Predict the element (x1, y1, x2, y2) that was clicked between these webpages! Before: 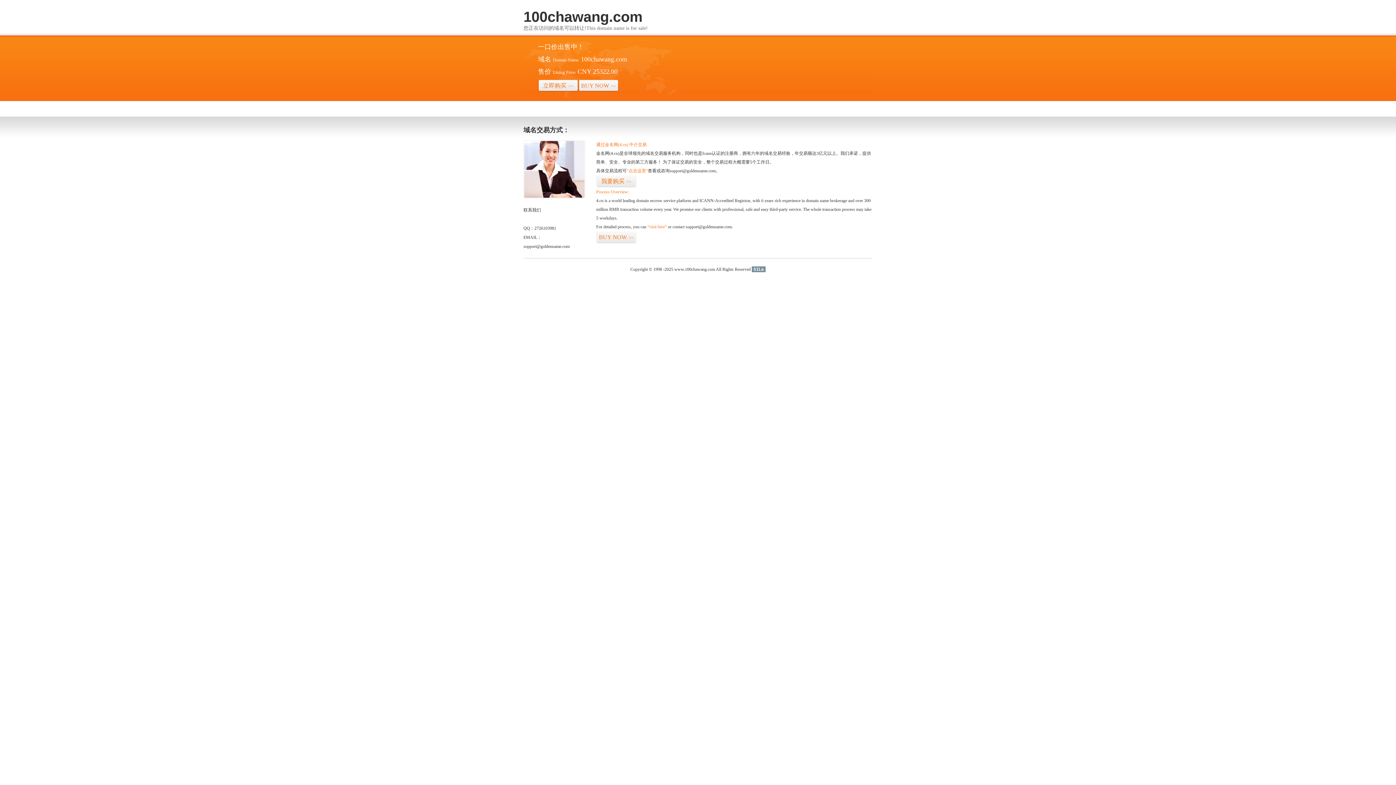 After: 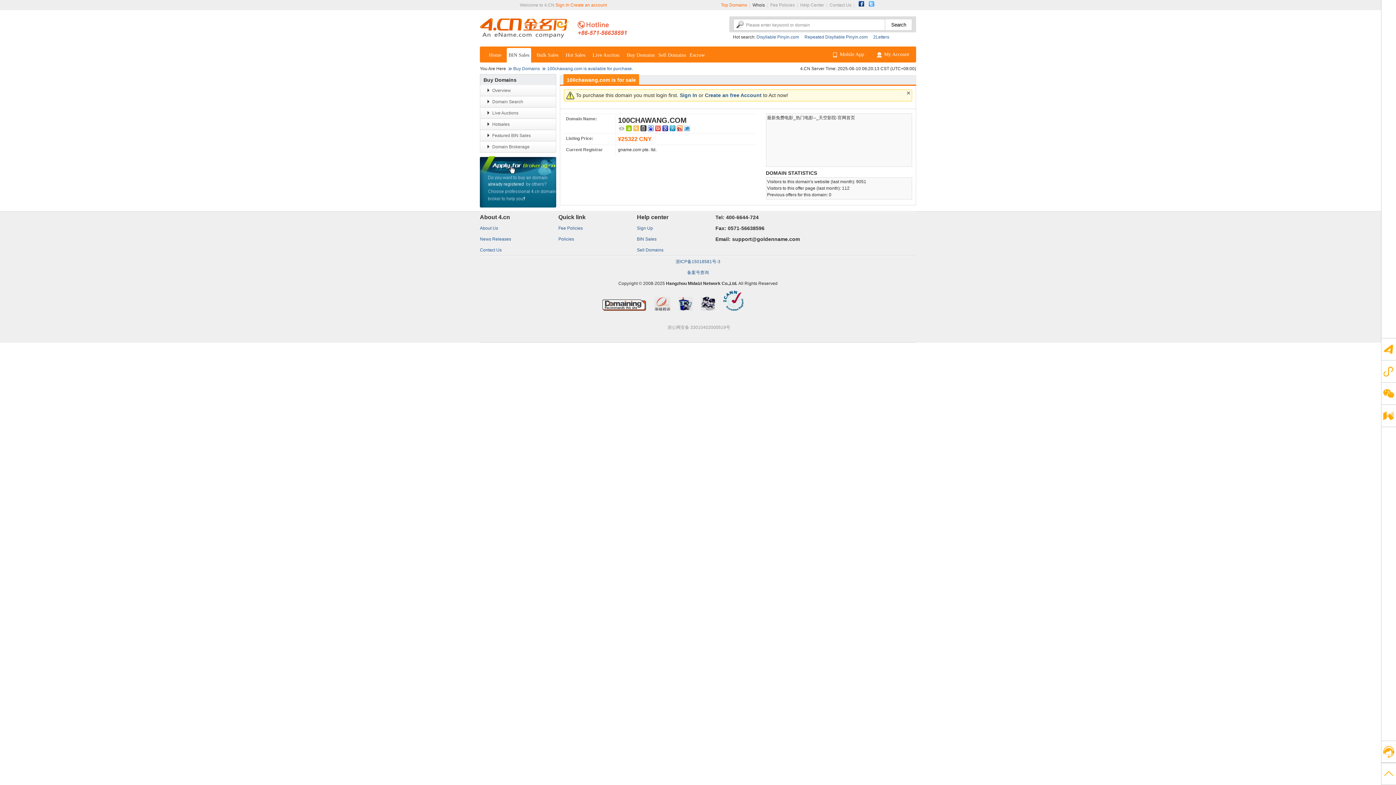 Action: label: “点击这里” bbox: (626, 168, 648, 173)